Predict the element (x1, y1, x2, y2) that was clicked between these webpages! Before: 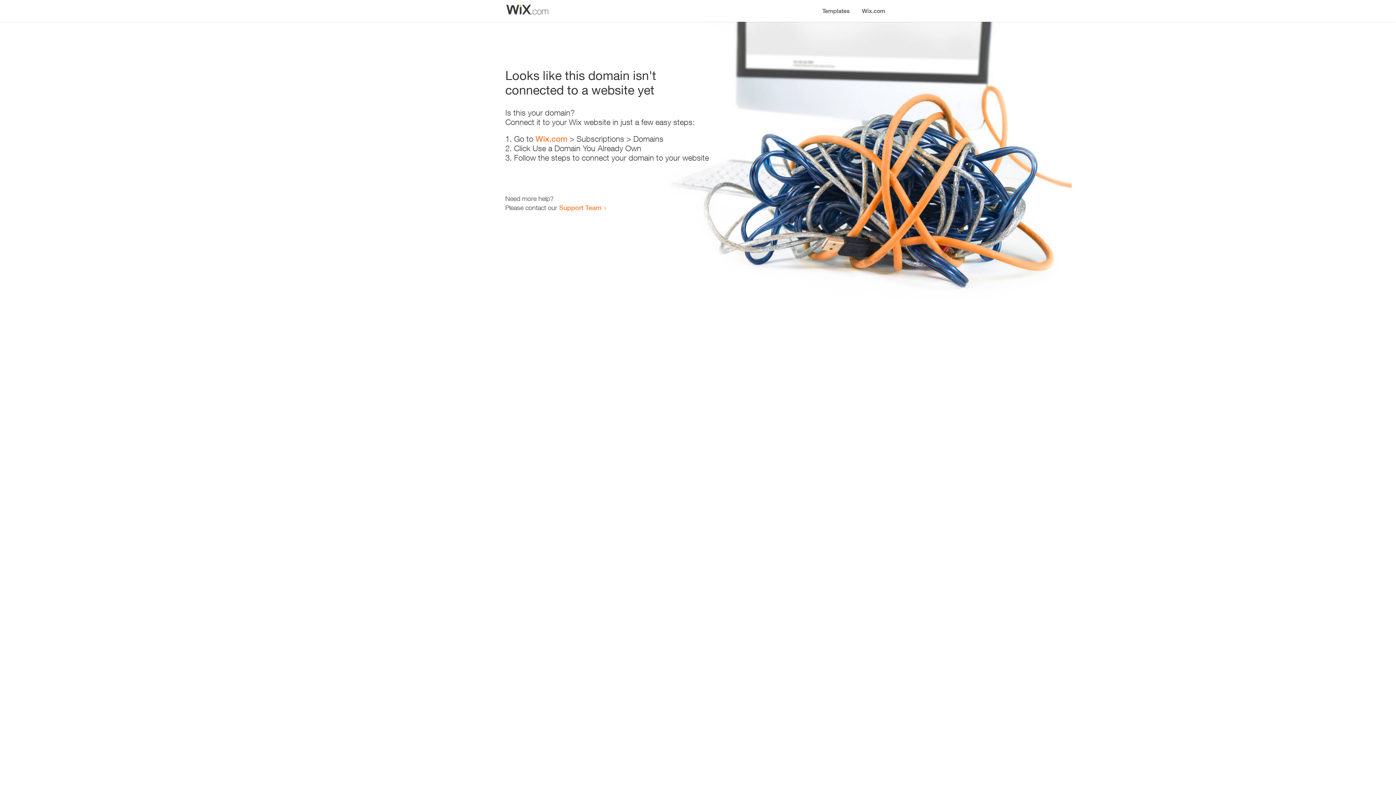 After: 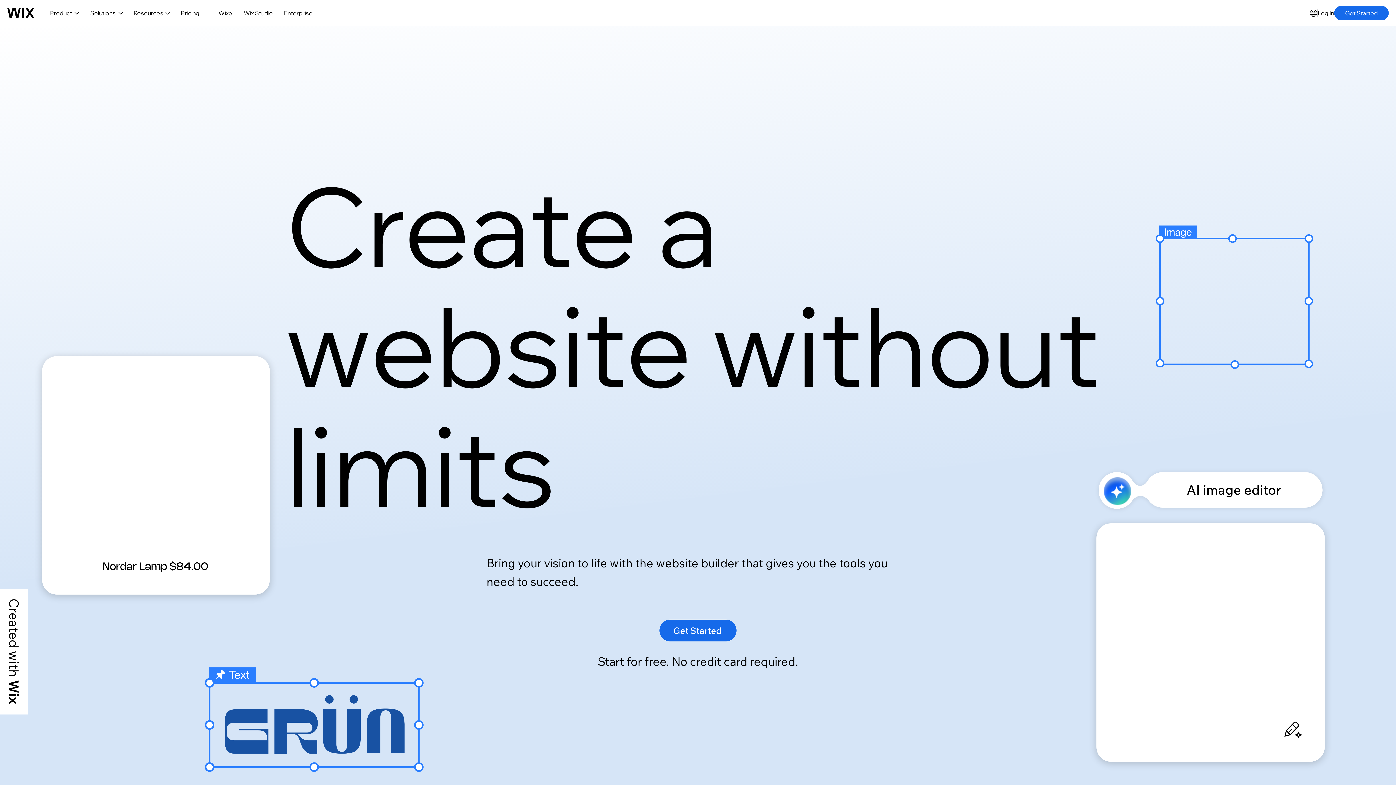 Action: bbox: (535, 134, 567, 143) label: Wix.com